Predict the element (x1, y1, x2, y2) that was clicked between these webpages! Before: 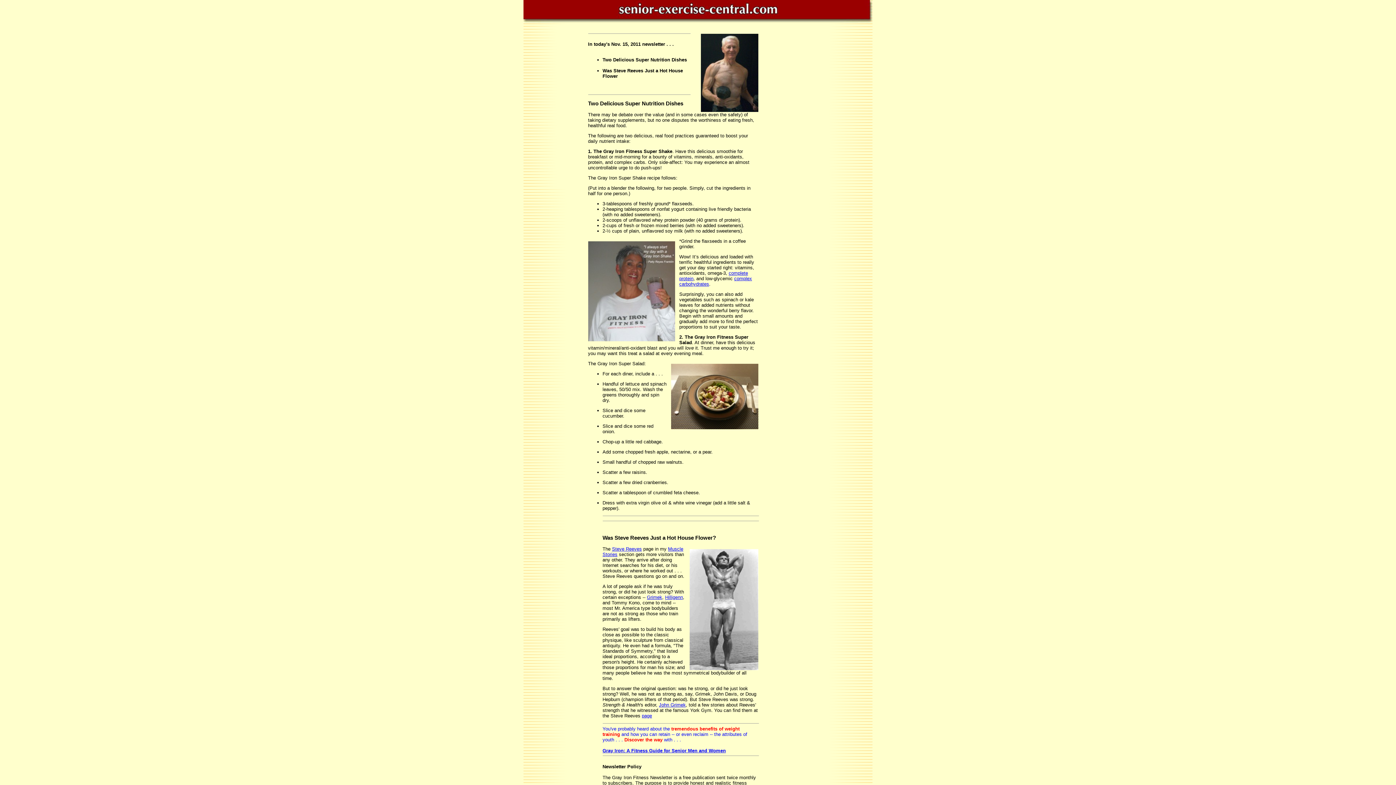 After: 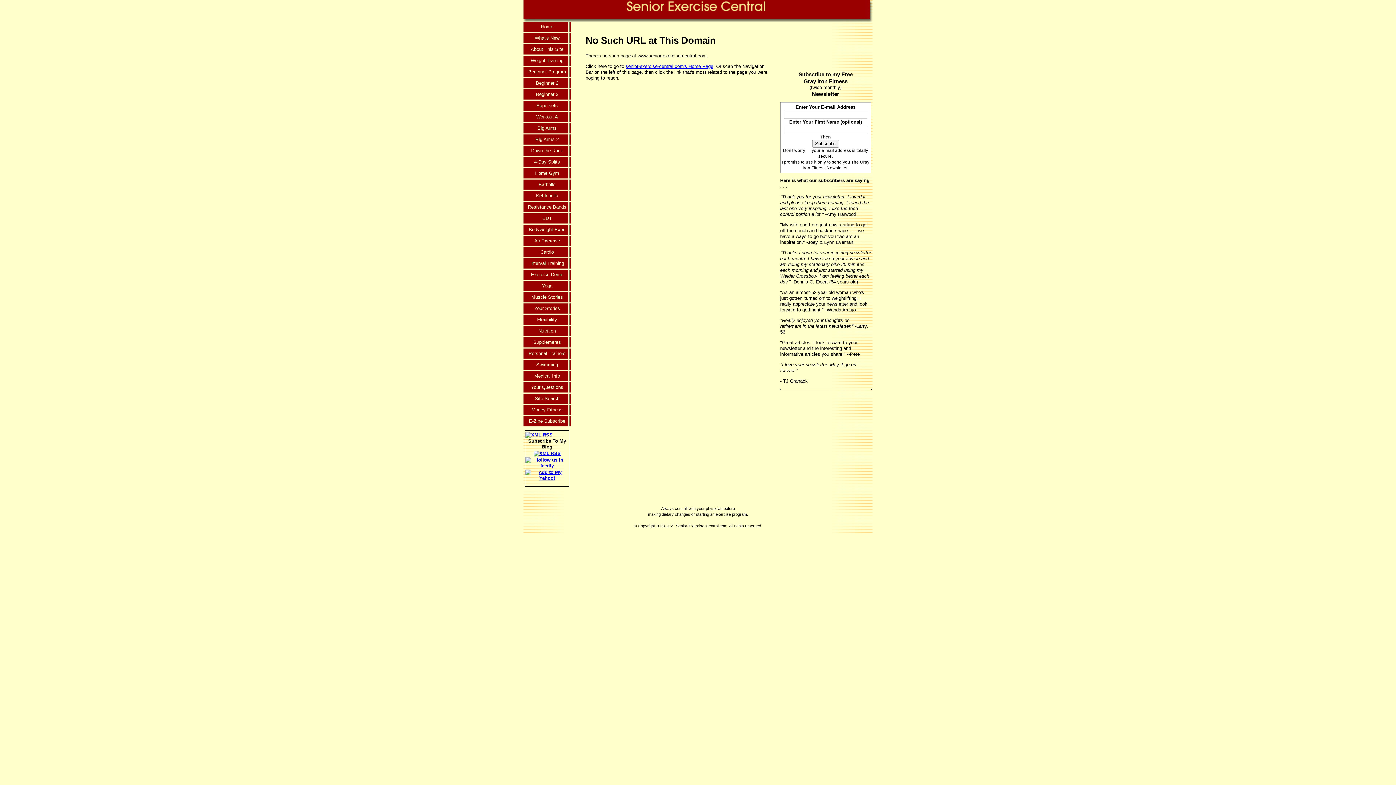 Action: bbox: (602, 748, 726, 753) label: Gray Iron: A Fitness Guide for Senior Men and Women